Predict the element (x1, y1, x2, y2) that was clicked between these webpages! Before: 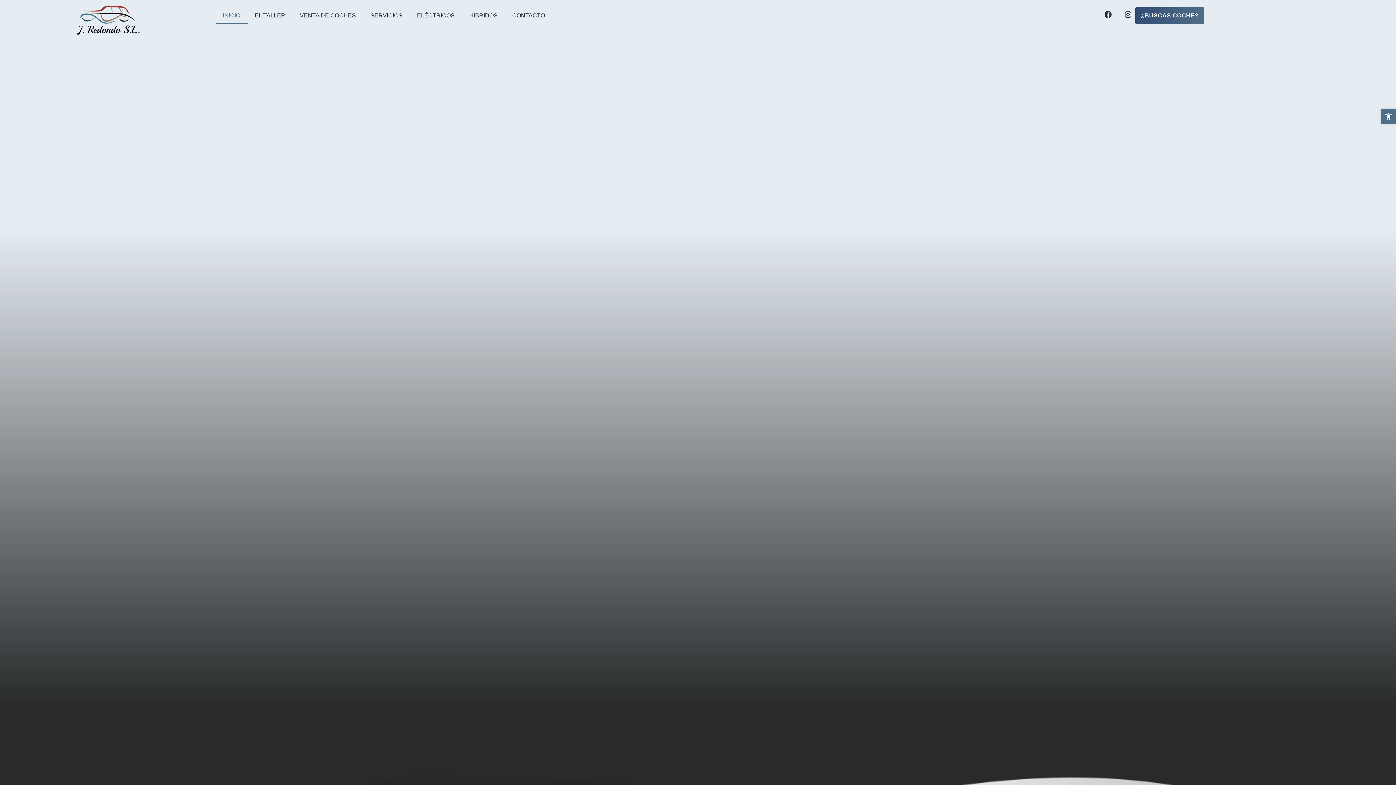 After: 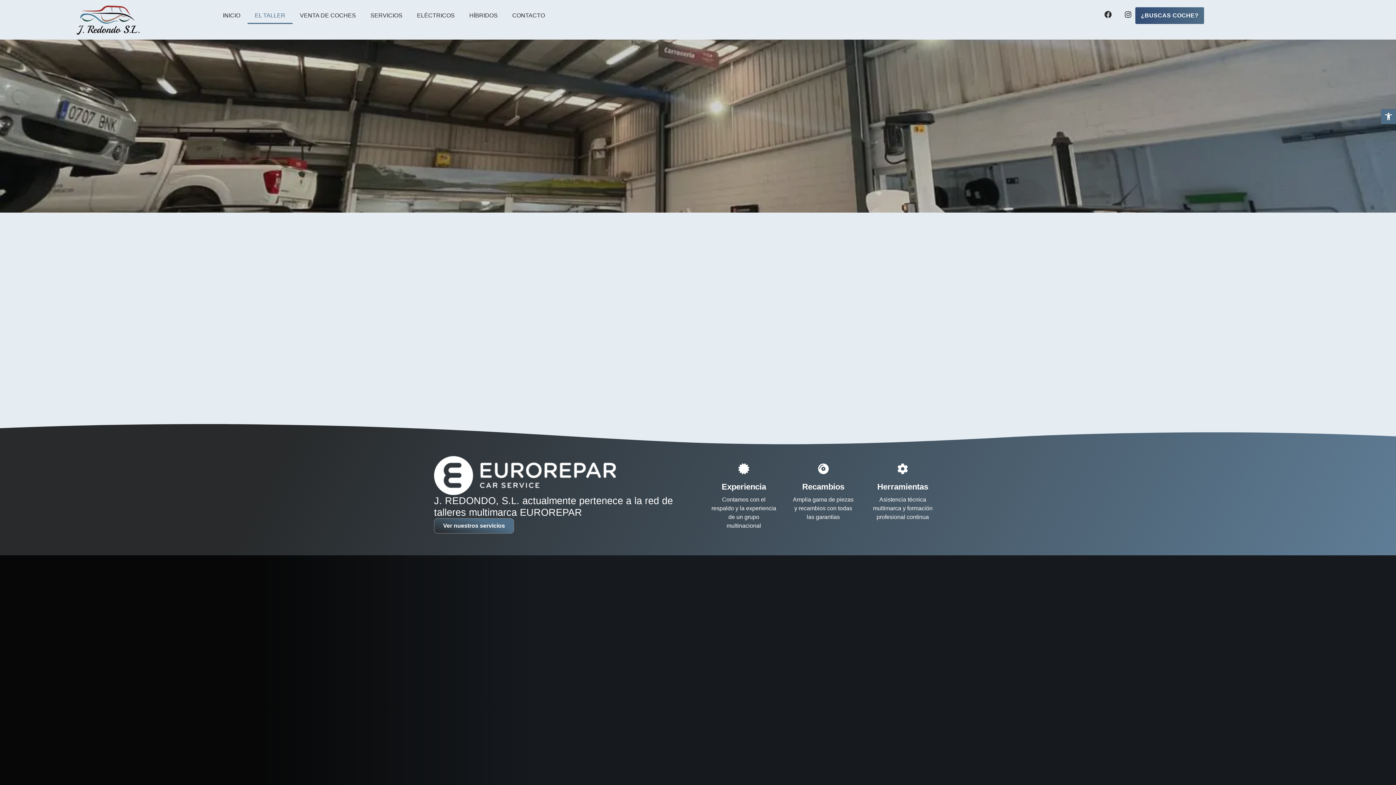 Action: bbox: (247, 7, 292, 24) label: EL TALLER